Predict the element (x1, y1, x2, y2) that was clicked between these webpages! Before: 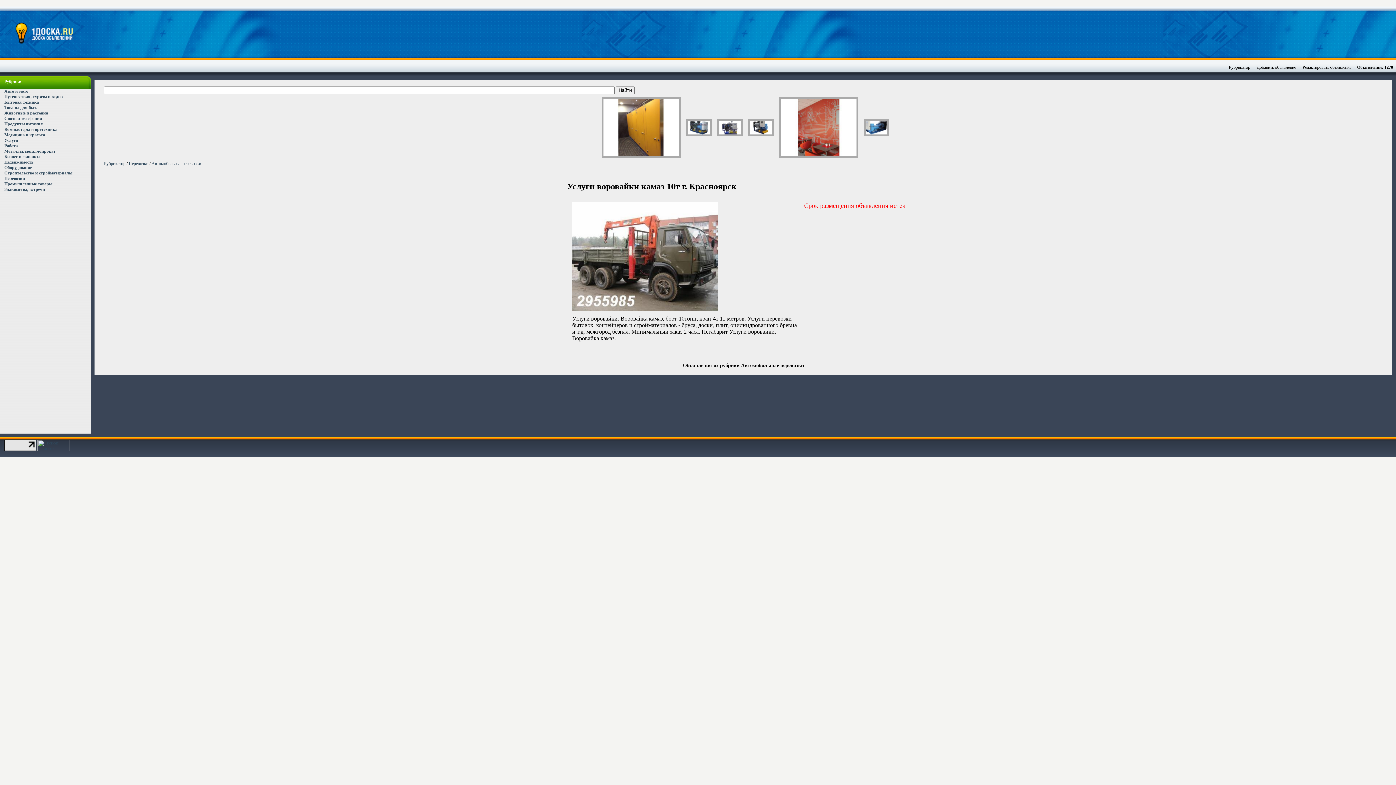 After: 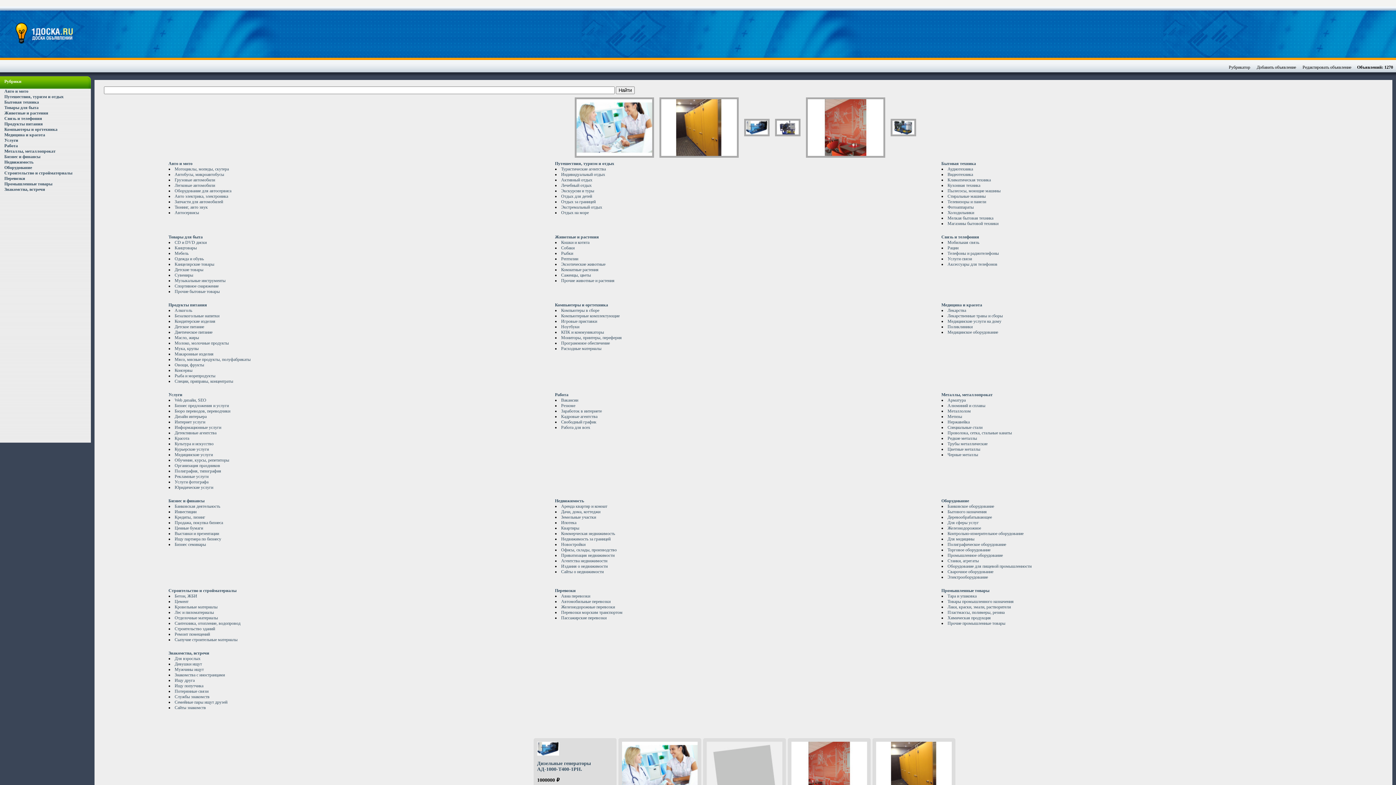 Action: bbox: (104, 161, 125, 166) label: Рубрикатор